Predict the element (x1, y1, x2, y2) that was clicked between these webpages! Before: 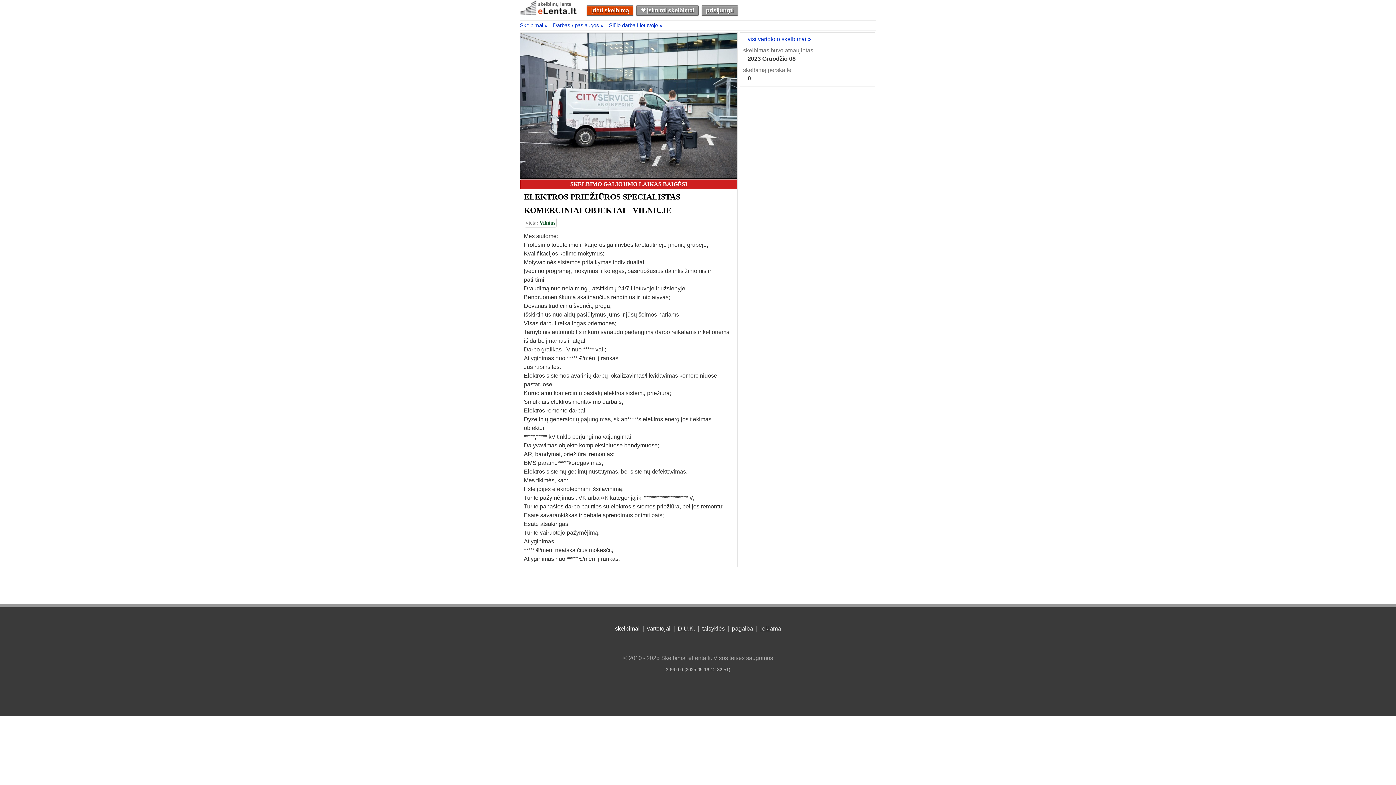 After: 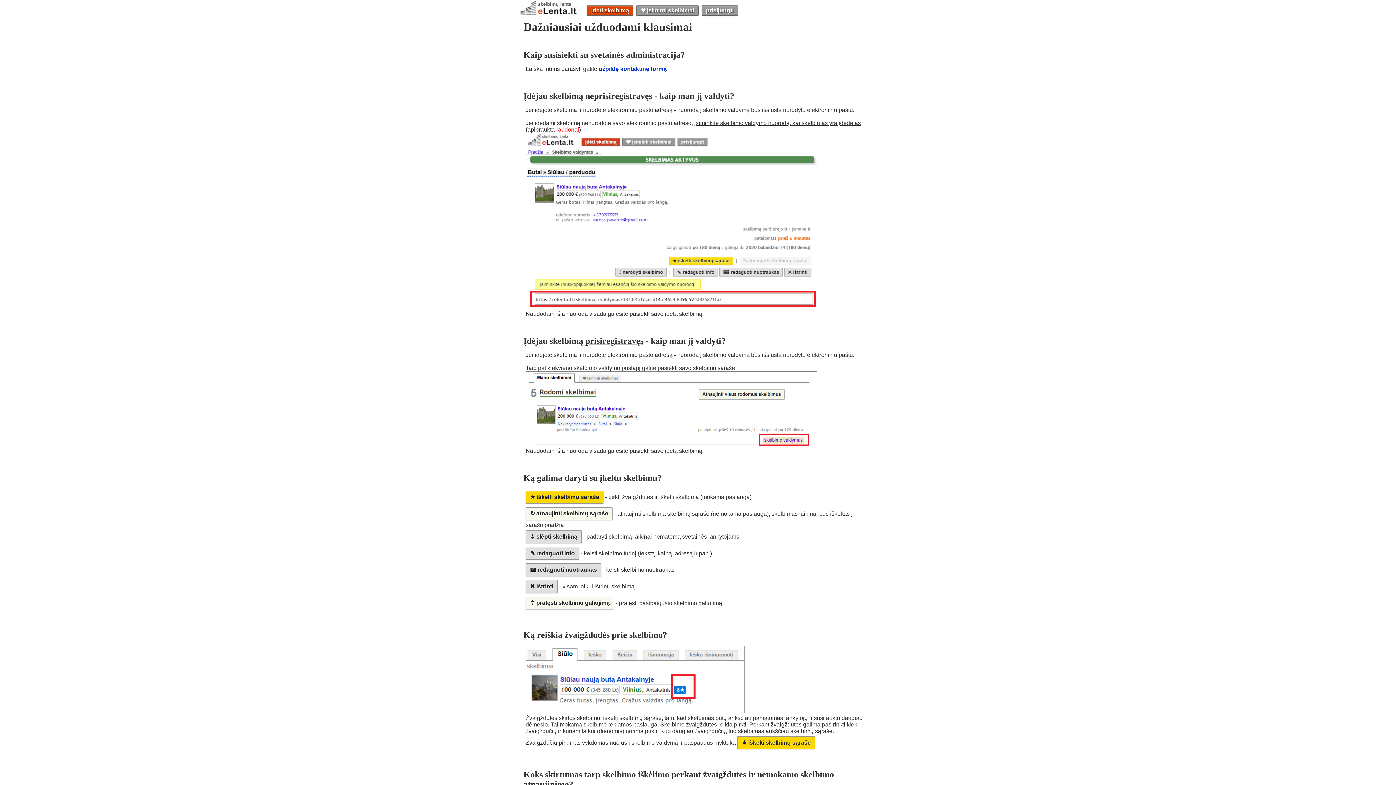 Action: label: D.U.K. bbox: (678, 625, 695, 632)